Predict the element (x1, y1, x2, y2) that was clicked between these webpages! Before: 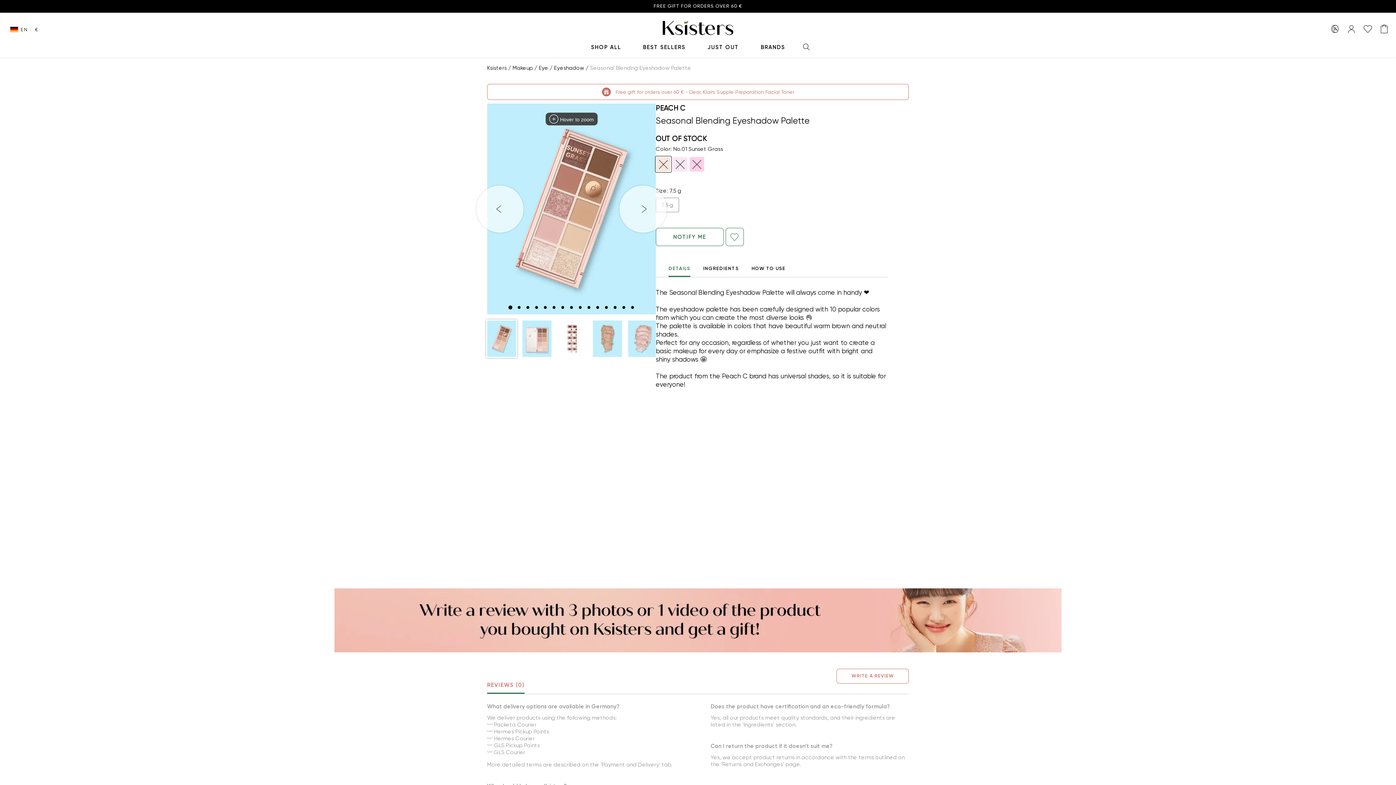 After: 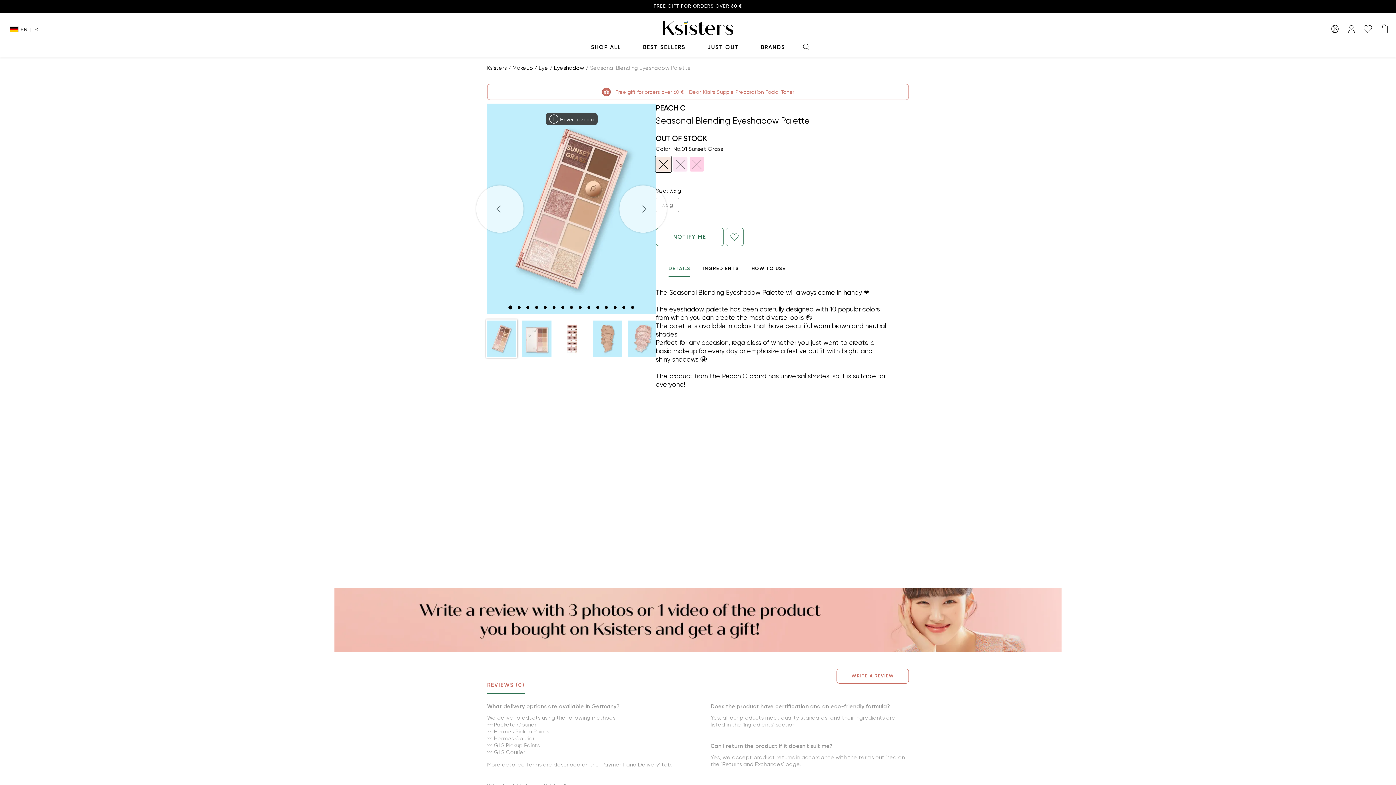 Action: bbox: (655, 207, 680, 213) label: 7.5 g